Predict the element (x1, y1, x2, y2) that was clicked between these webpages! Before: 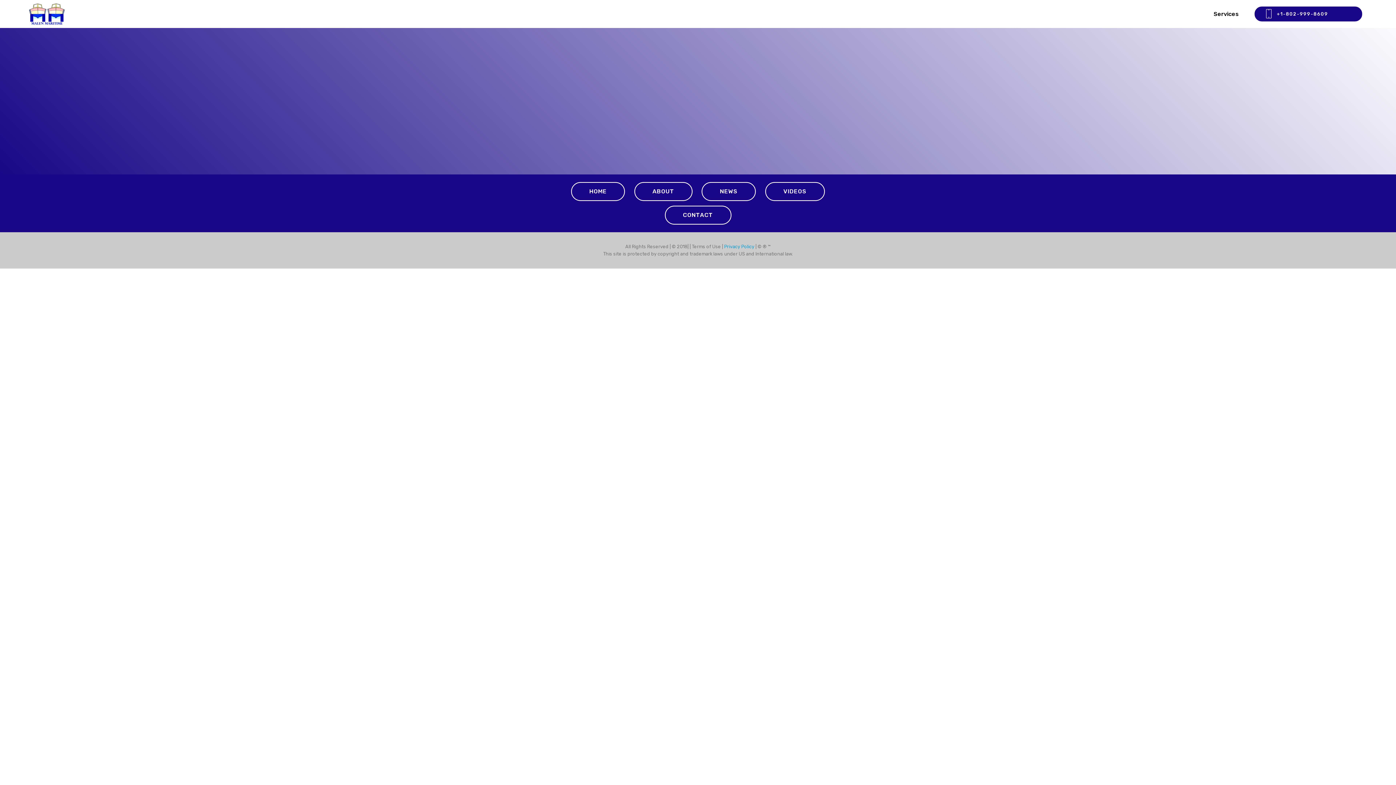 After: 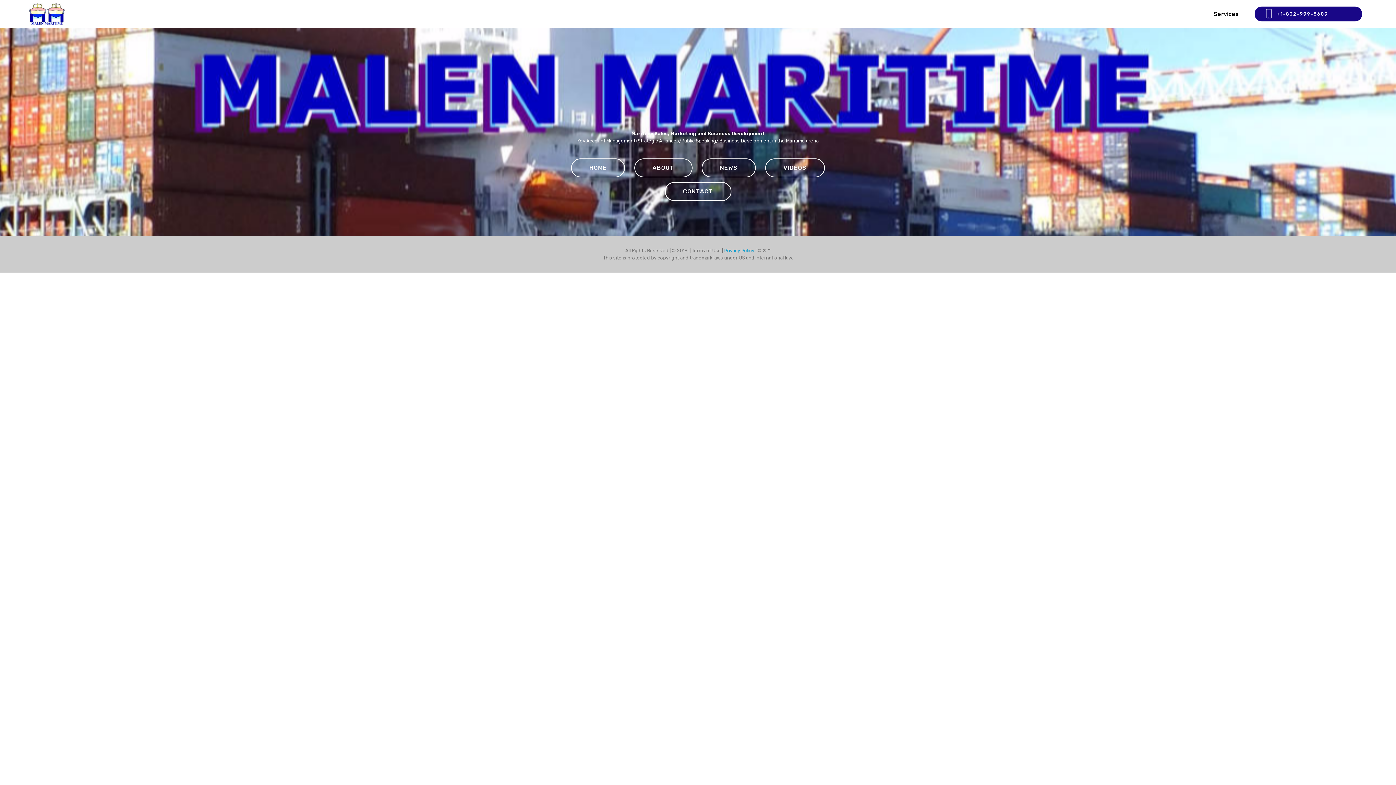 Action: bbox: (29, 2, 65, 25)